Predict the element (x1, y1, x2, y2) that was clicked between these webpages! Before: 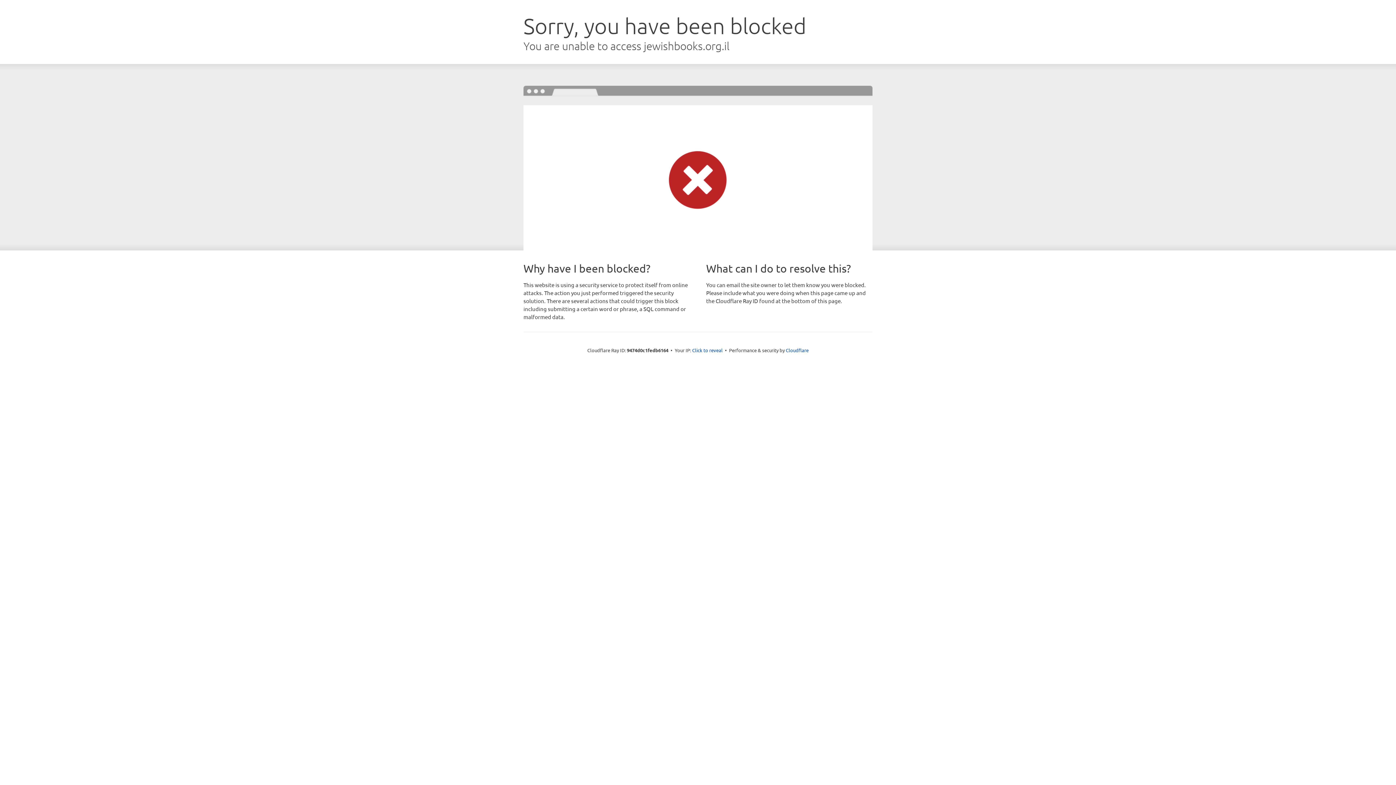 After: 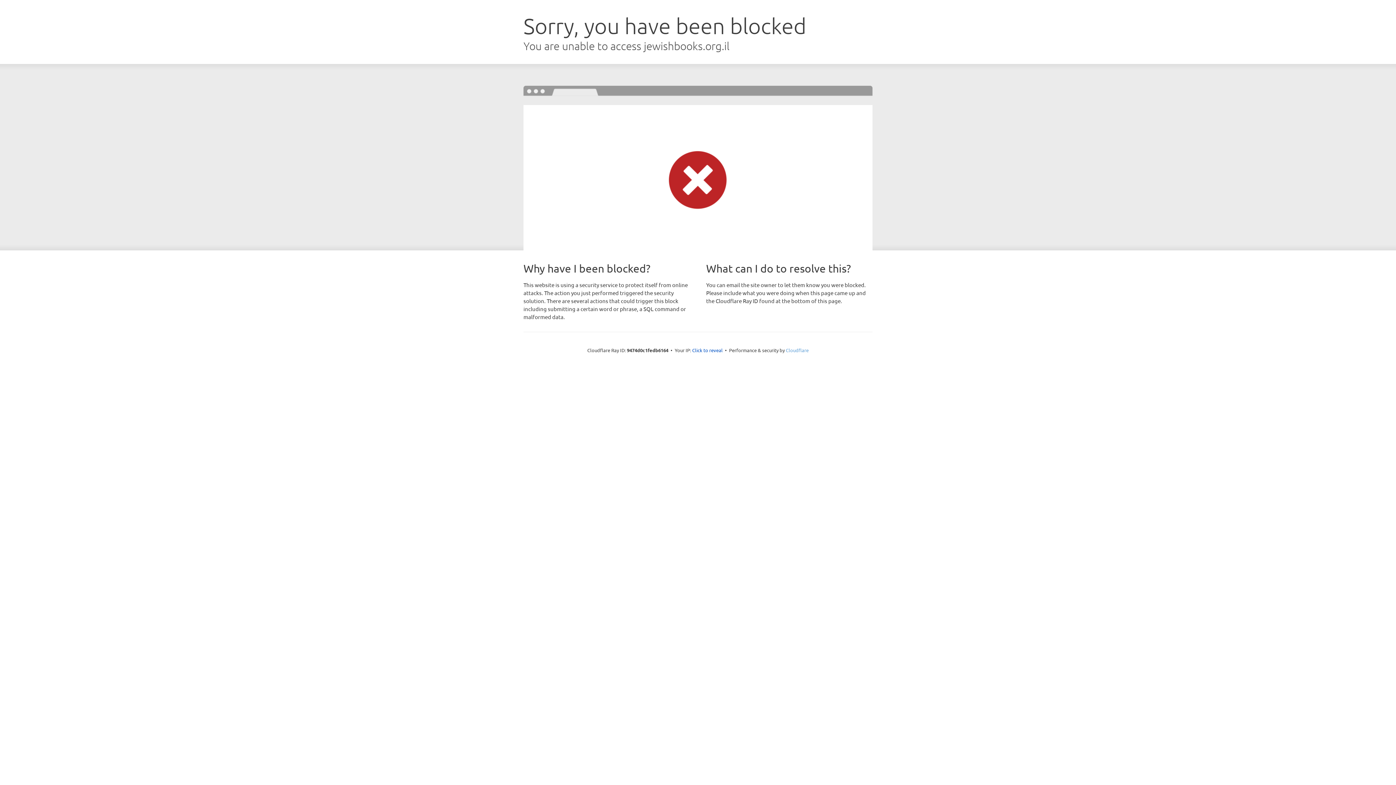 Action: bbox: (786, 347, 808, 353) label: Cloudflare